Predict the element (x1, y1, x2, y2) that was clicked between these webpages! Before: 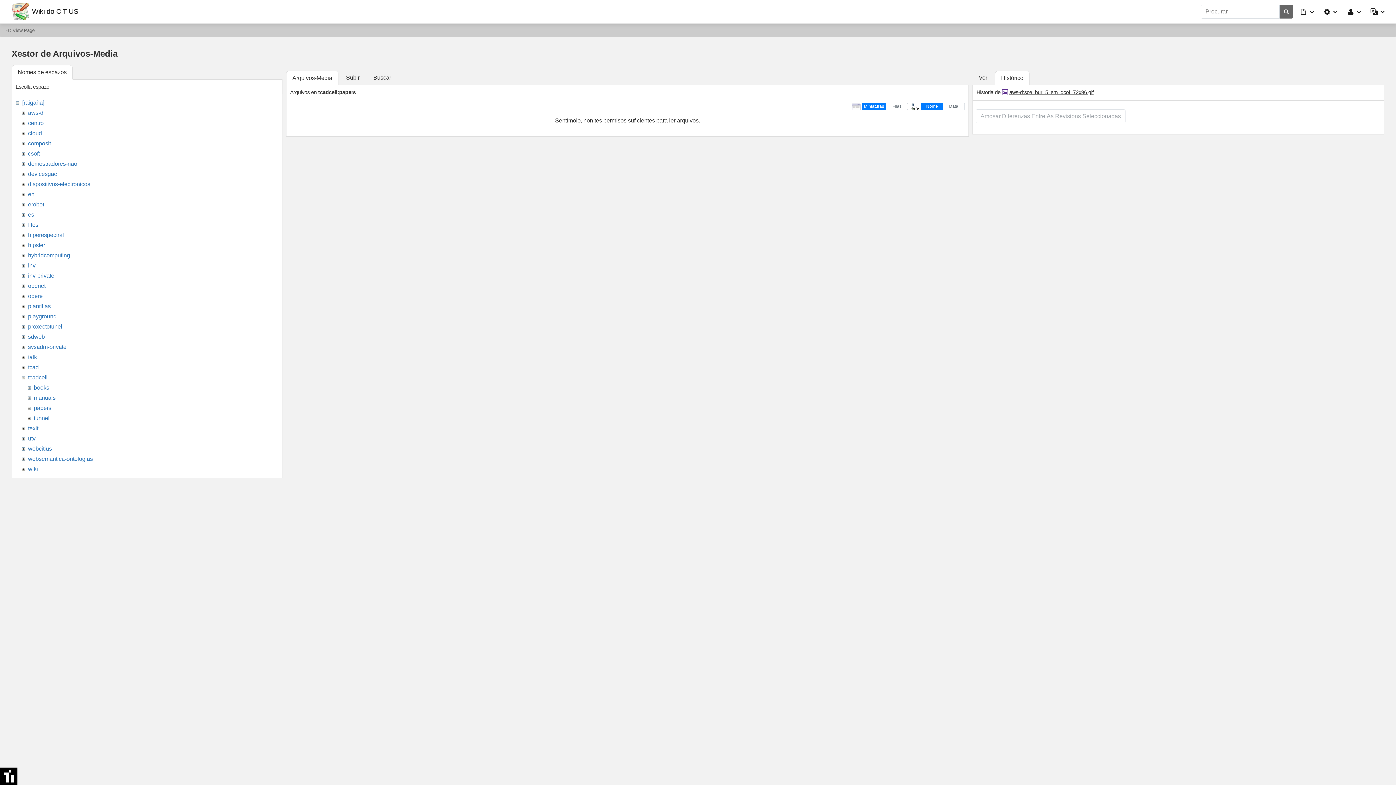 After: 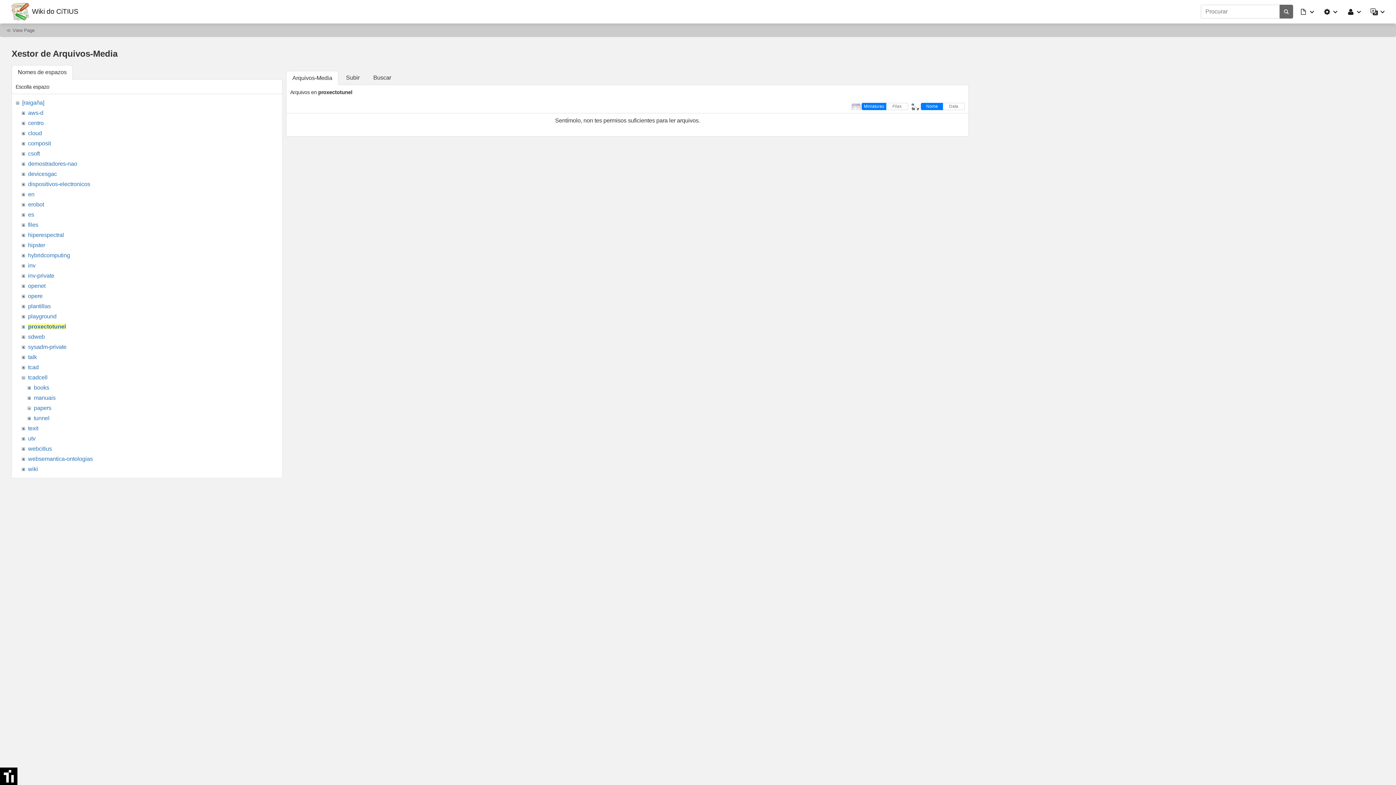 Action: bbox: (28, 323, 62, 329) label: proxectotunel